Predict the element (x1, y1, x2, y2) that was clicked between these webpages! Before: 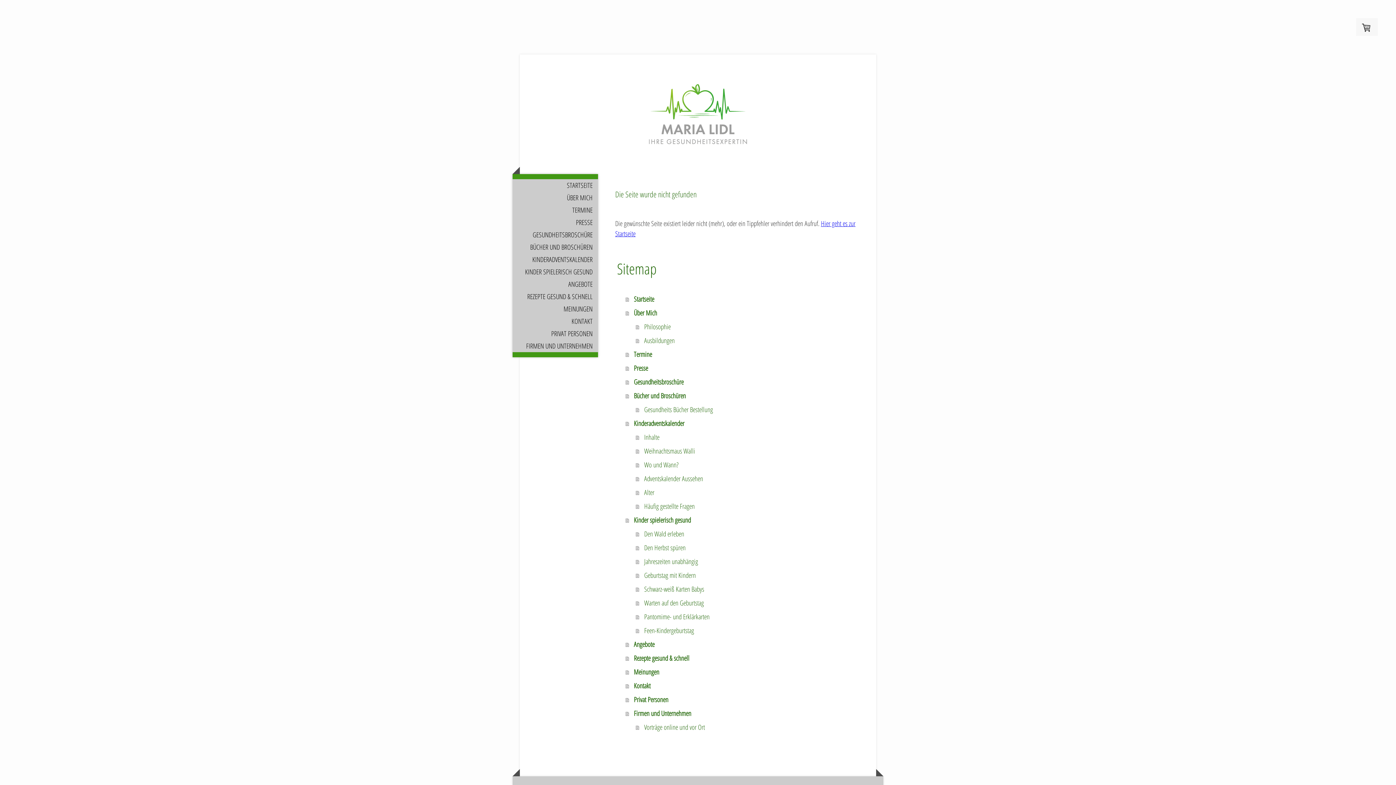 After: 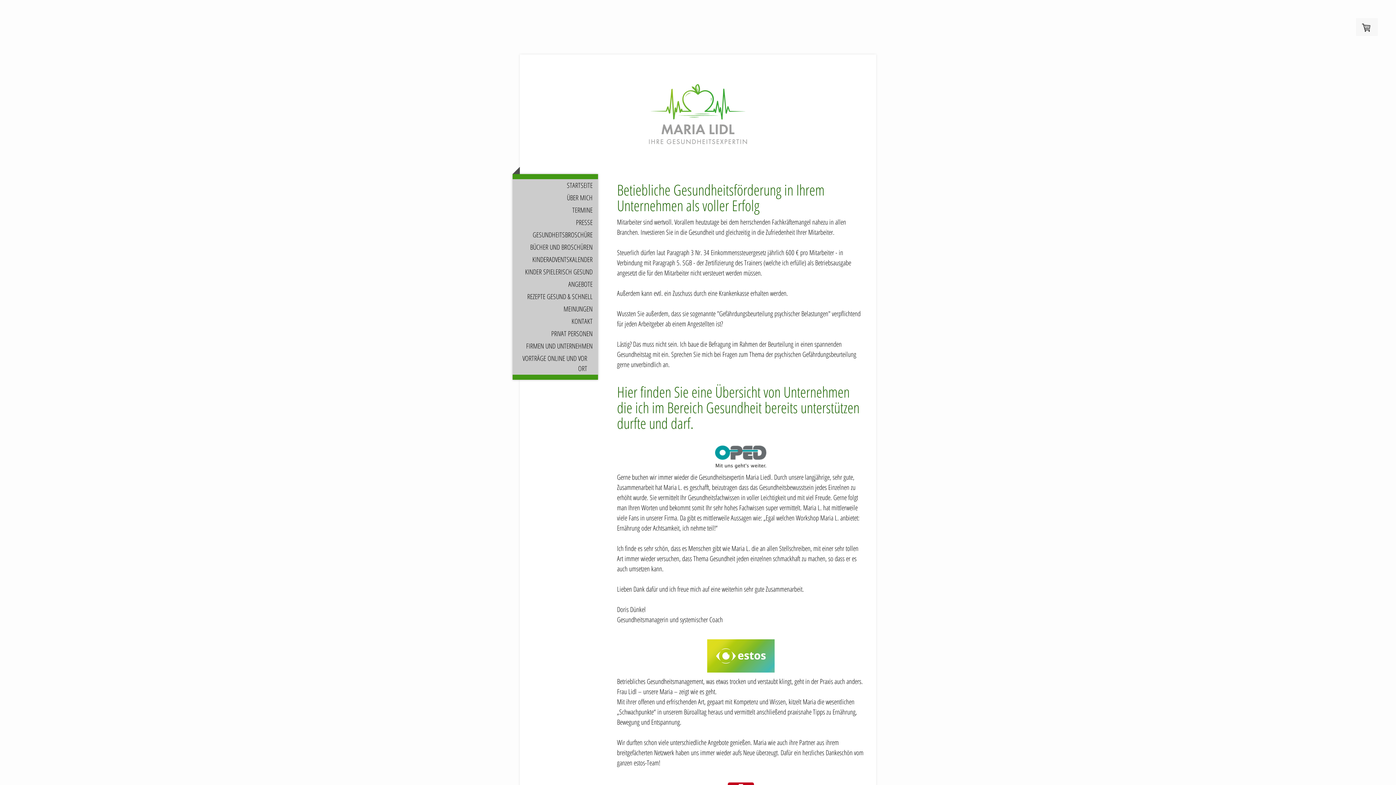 Action: bbox: (625, 707, 866, 720) label: Firmen und Unternehmen